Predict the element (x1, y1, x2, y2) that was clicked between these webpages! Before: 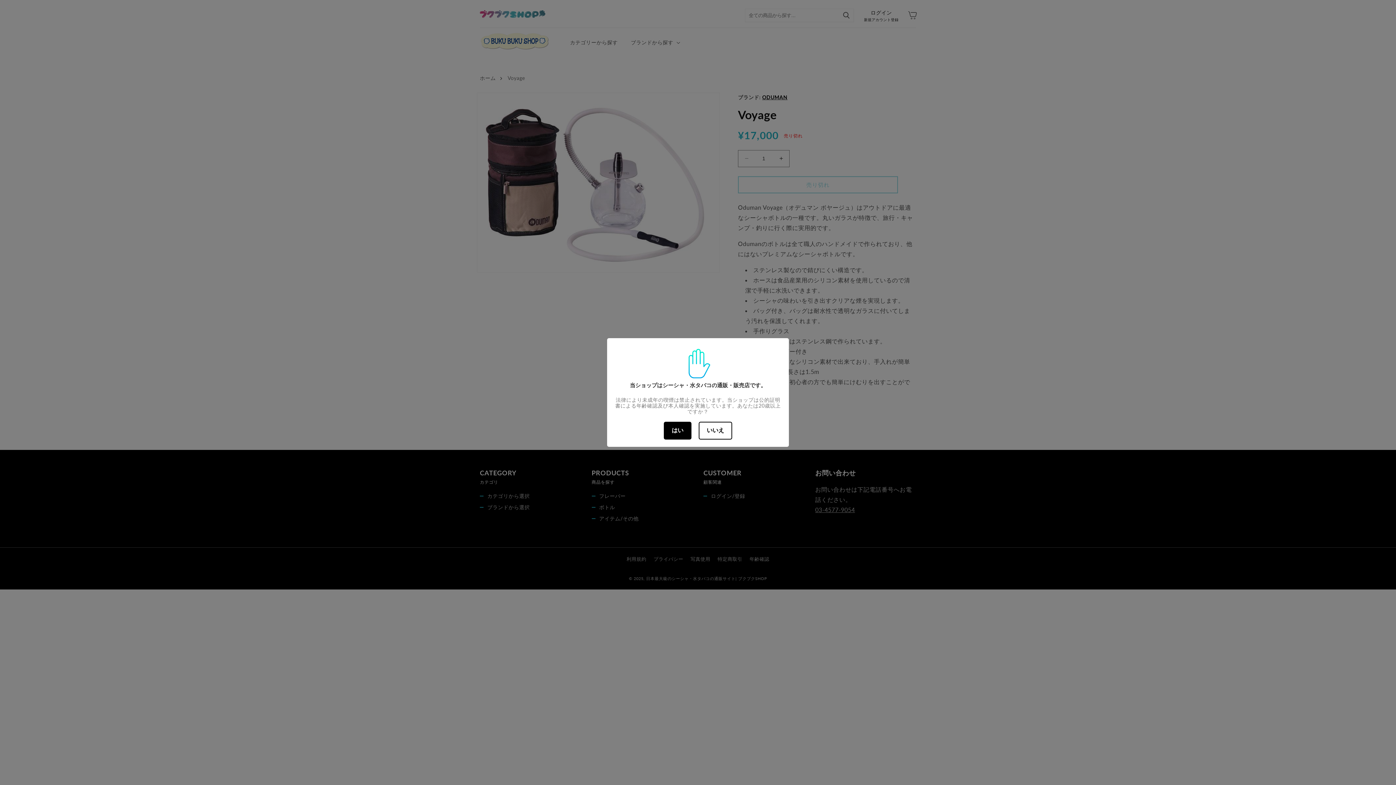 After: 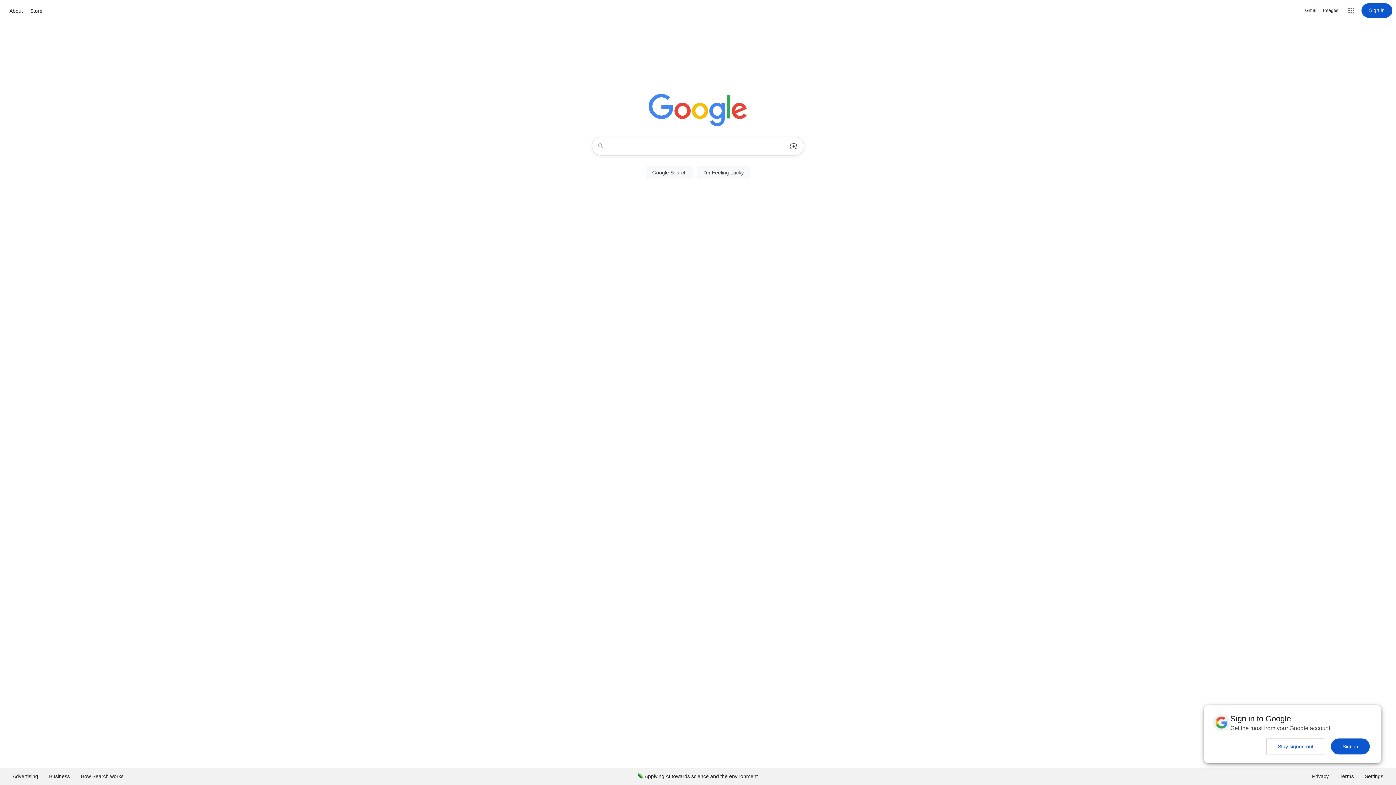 Action: bbox: (698, 422, 732, 439) label: いいえ